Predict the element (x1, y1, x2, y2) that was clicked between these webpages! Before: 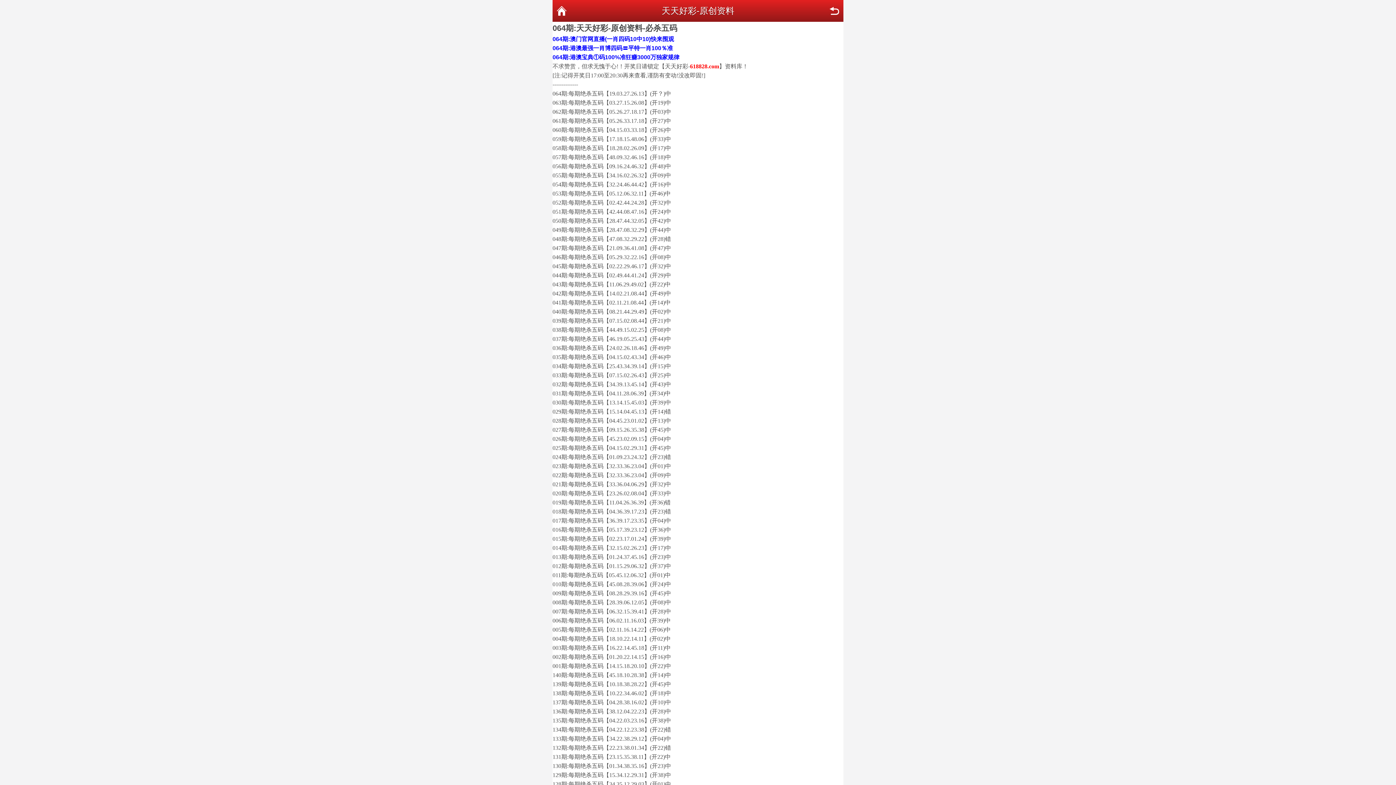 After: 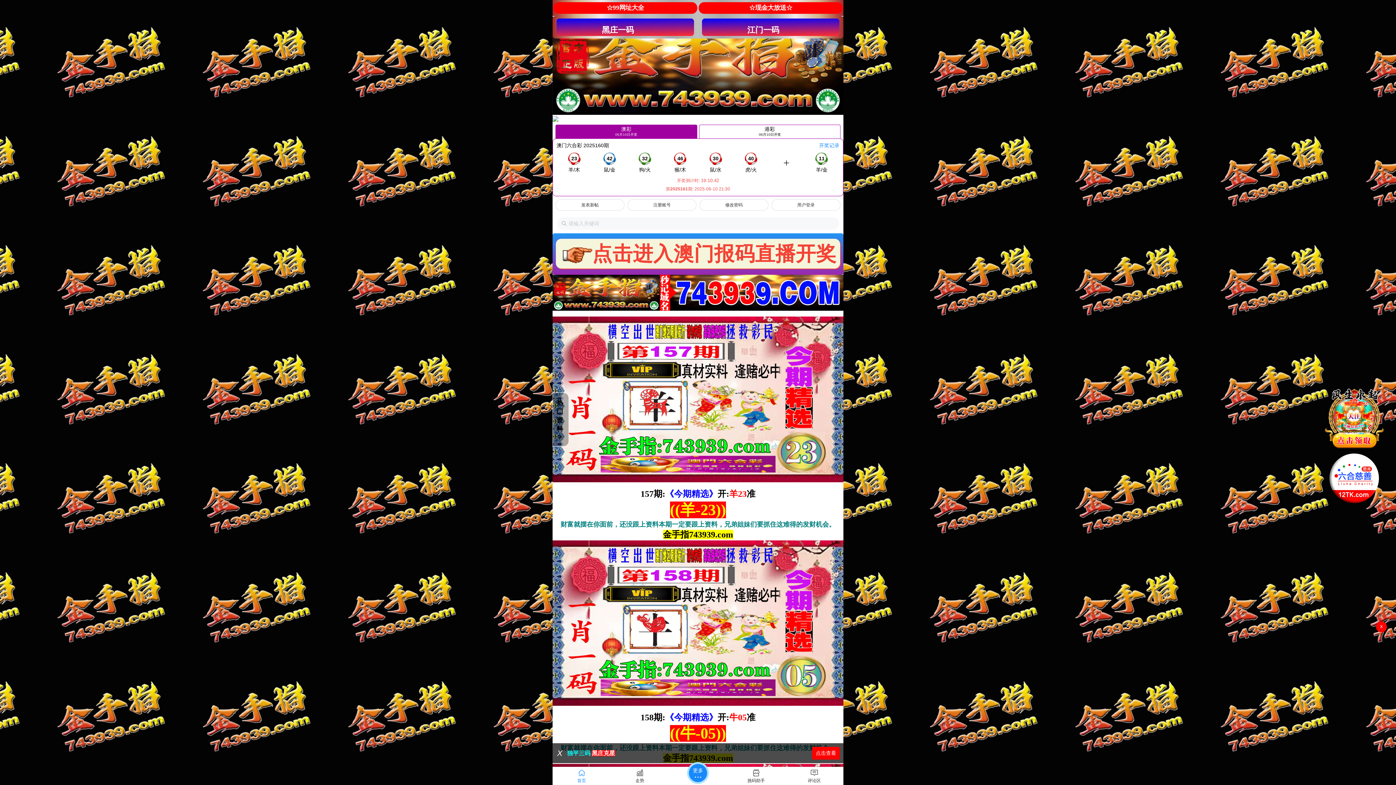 Action: bbox: (552, 36, 674, 42) label: 064期:澳门官网直播(一肖四码10中10)快来围观